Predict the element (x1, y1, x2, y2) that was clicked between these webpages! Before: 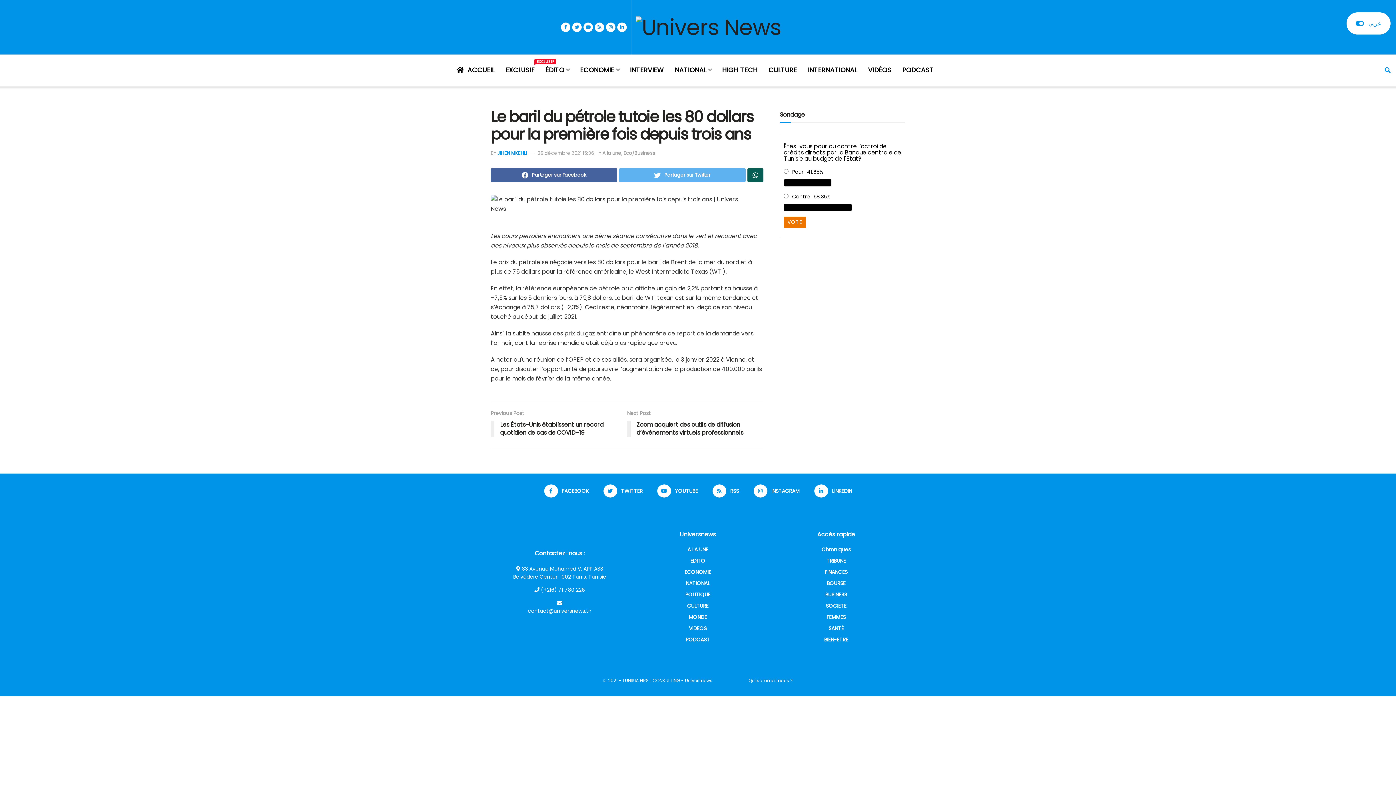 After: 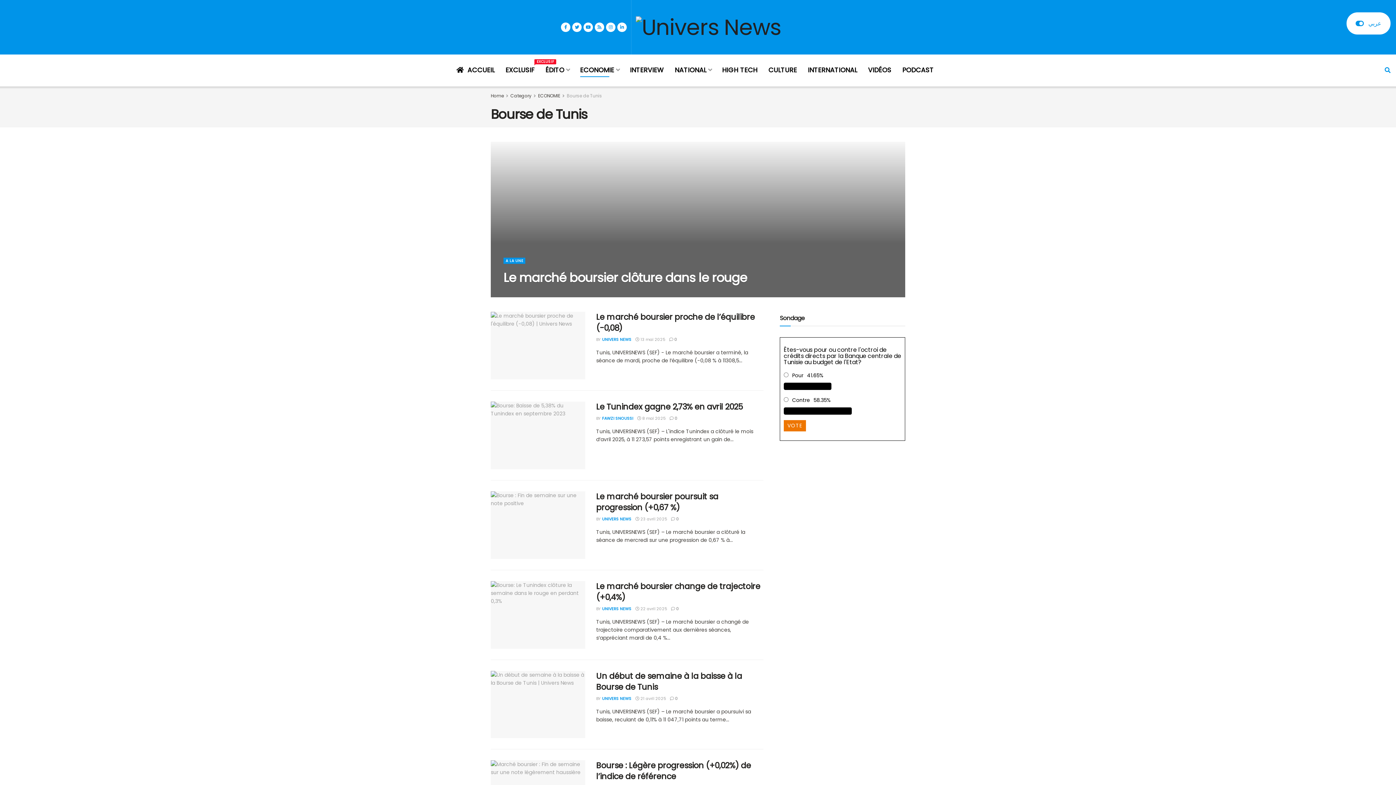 Action: label: BOURSE bbox: (826, 579, 845, 587)